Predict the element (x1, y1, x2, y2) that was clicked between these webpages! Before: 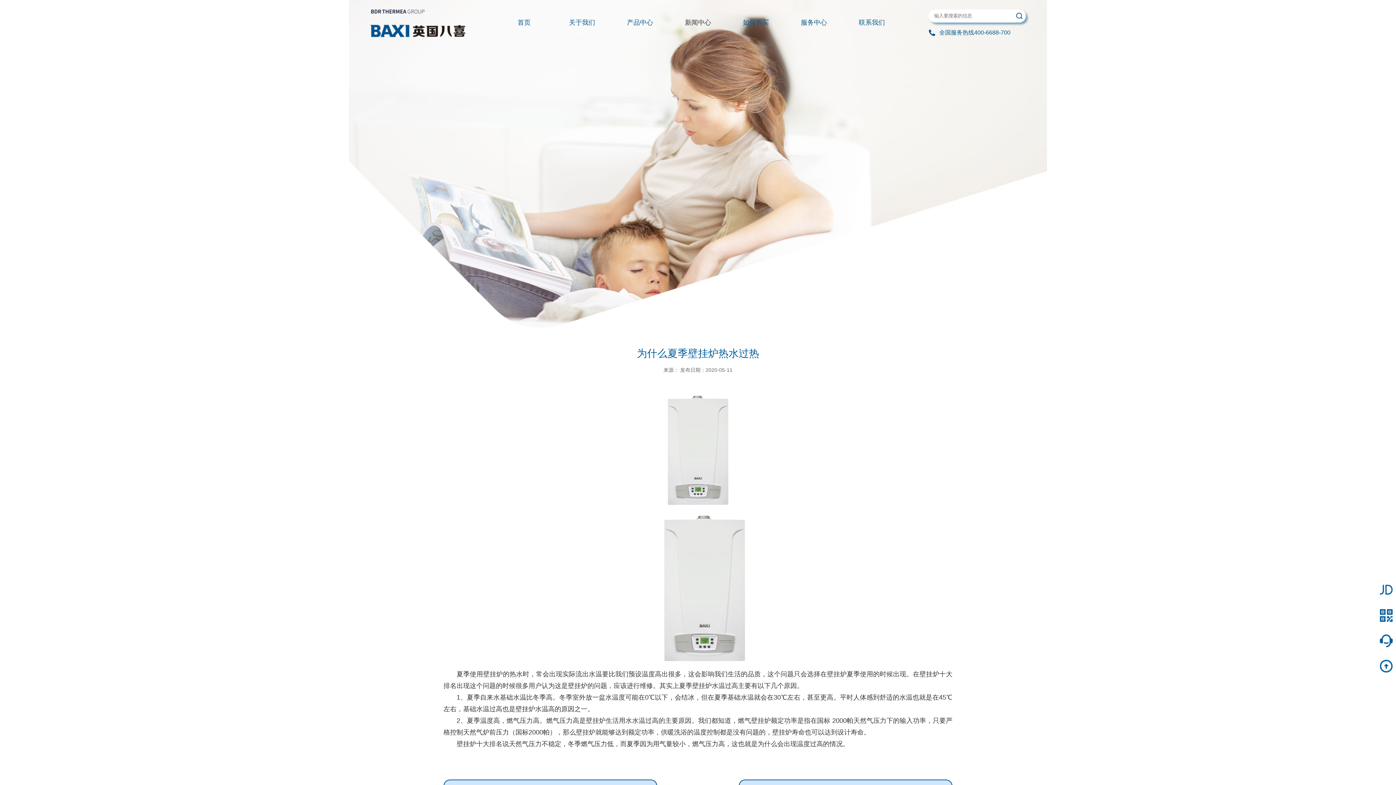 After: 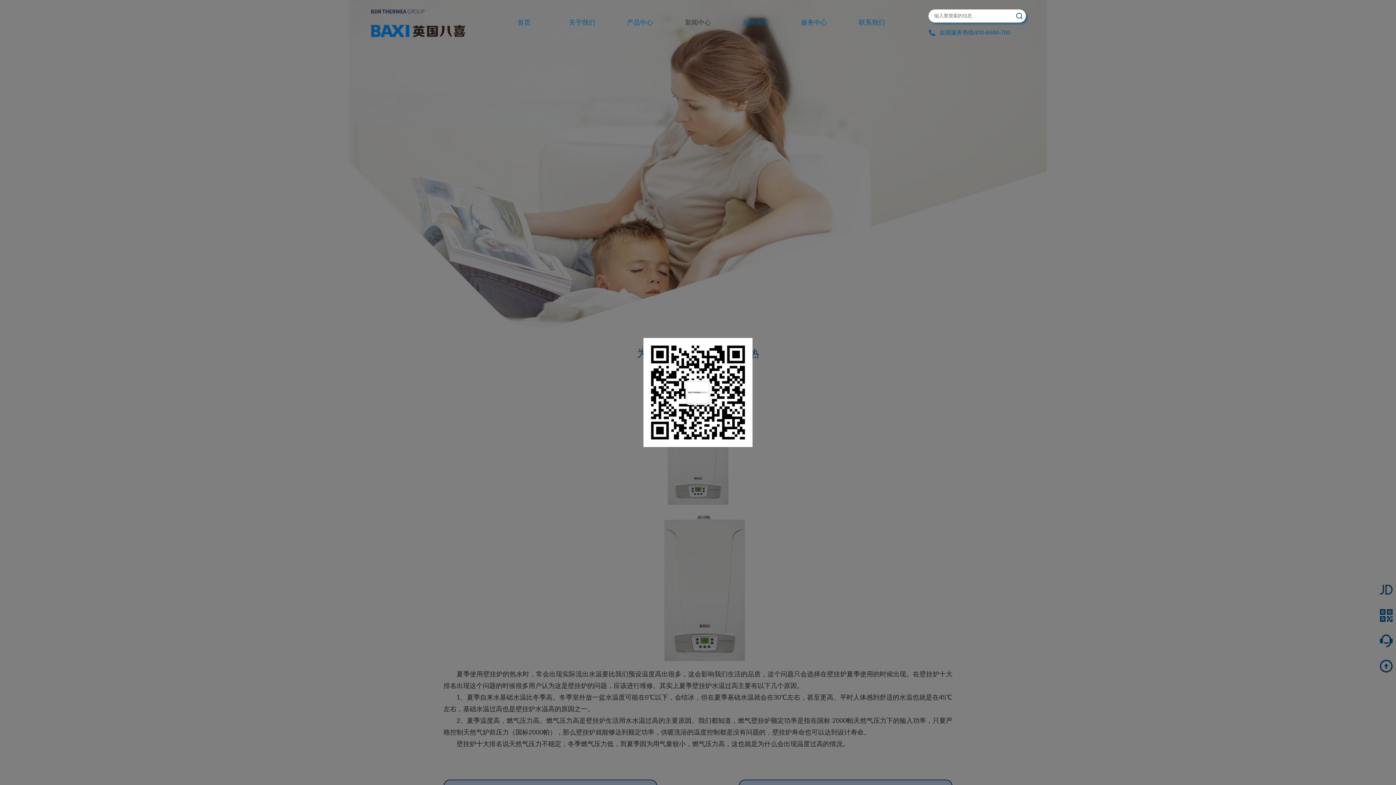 Action: bbox: (1376, 606, 1396, 624)